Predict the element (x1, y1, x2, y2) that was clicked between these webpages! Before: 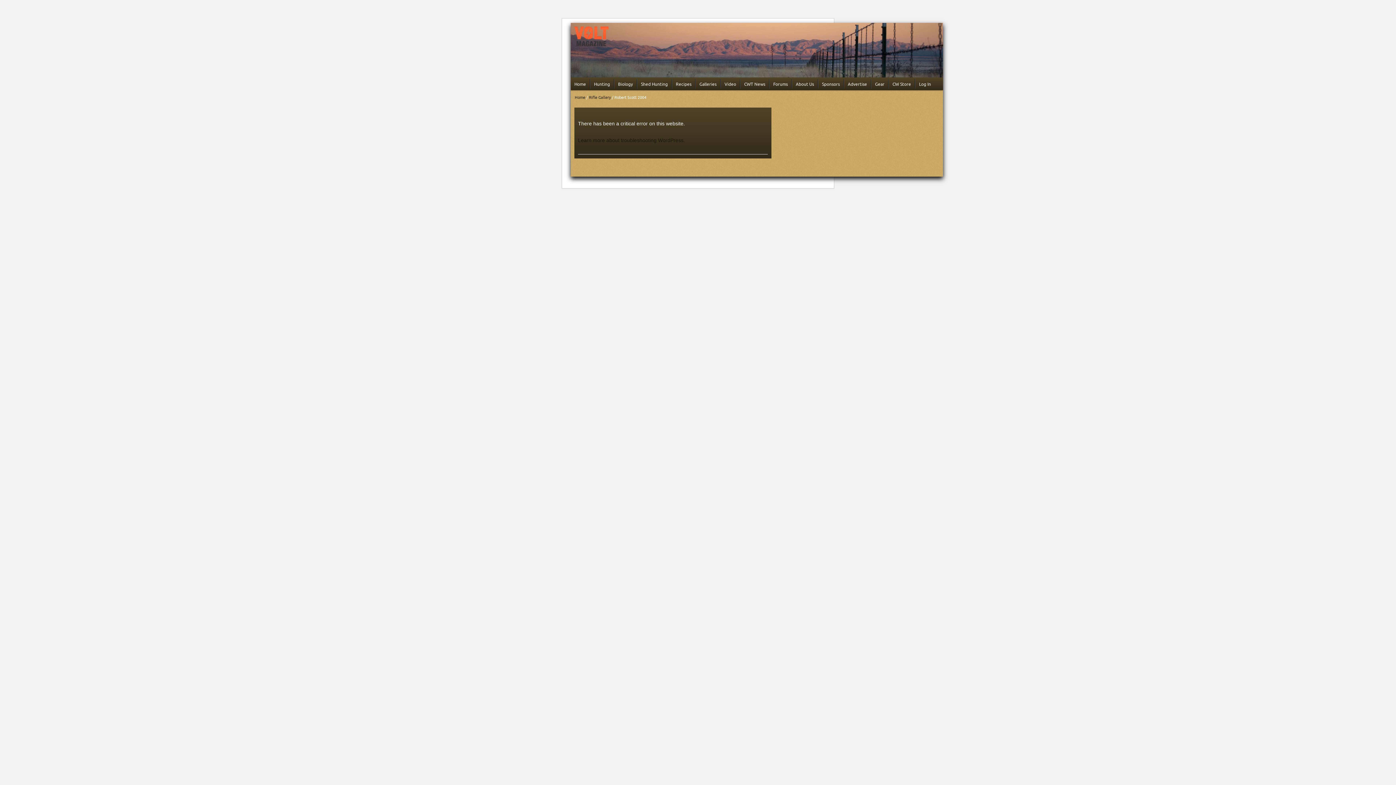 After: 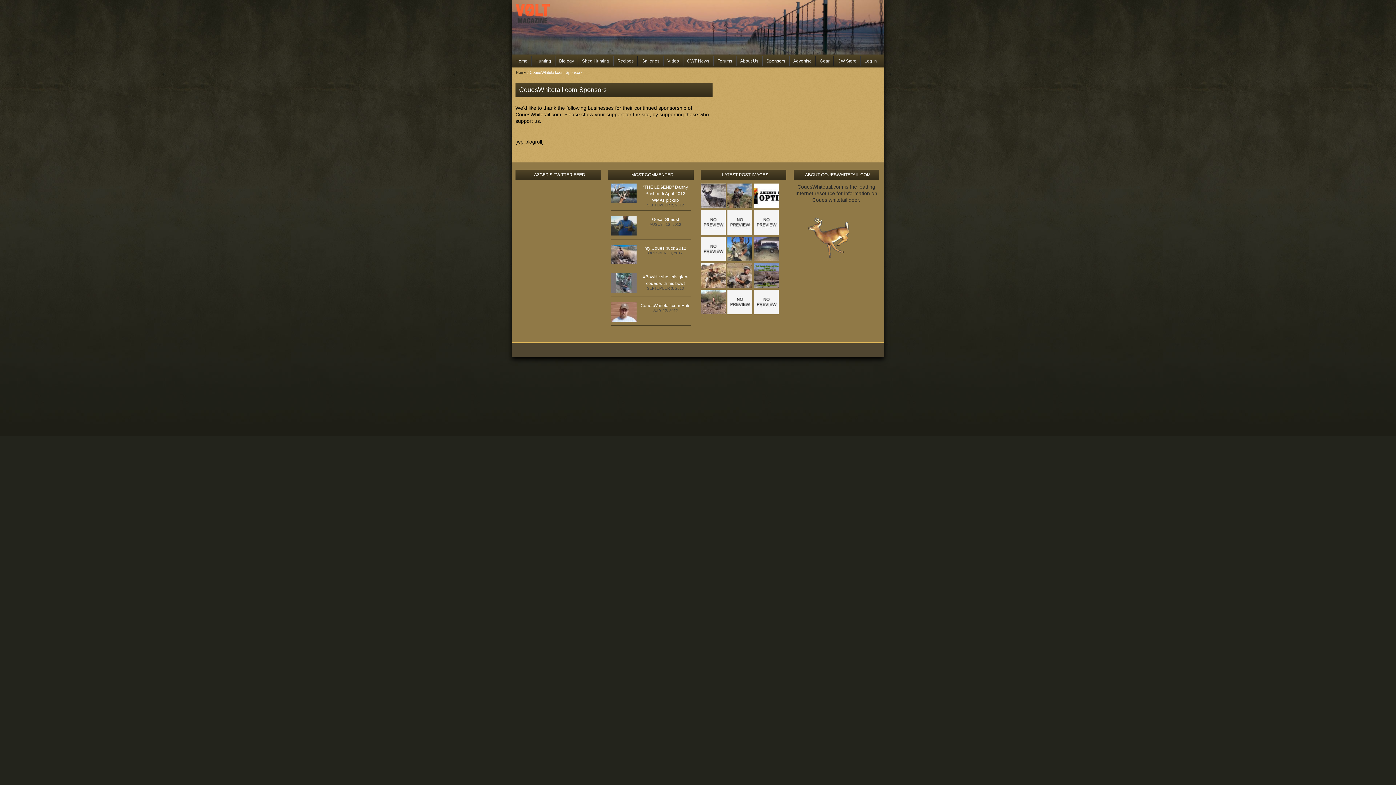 Action: bbox: (818, 79, 844, 88) label: Sponsors